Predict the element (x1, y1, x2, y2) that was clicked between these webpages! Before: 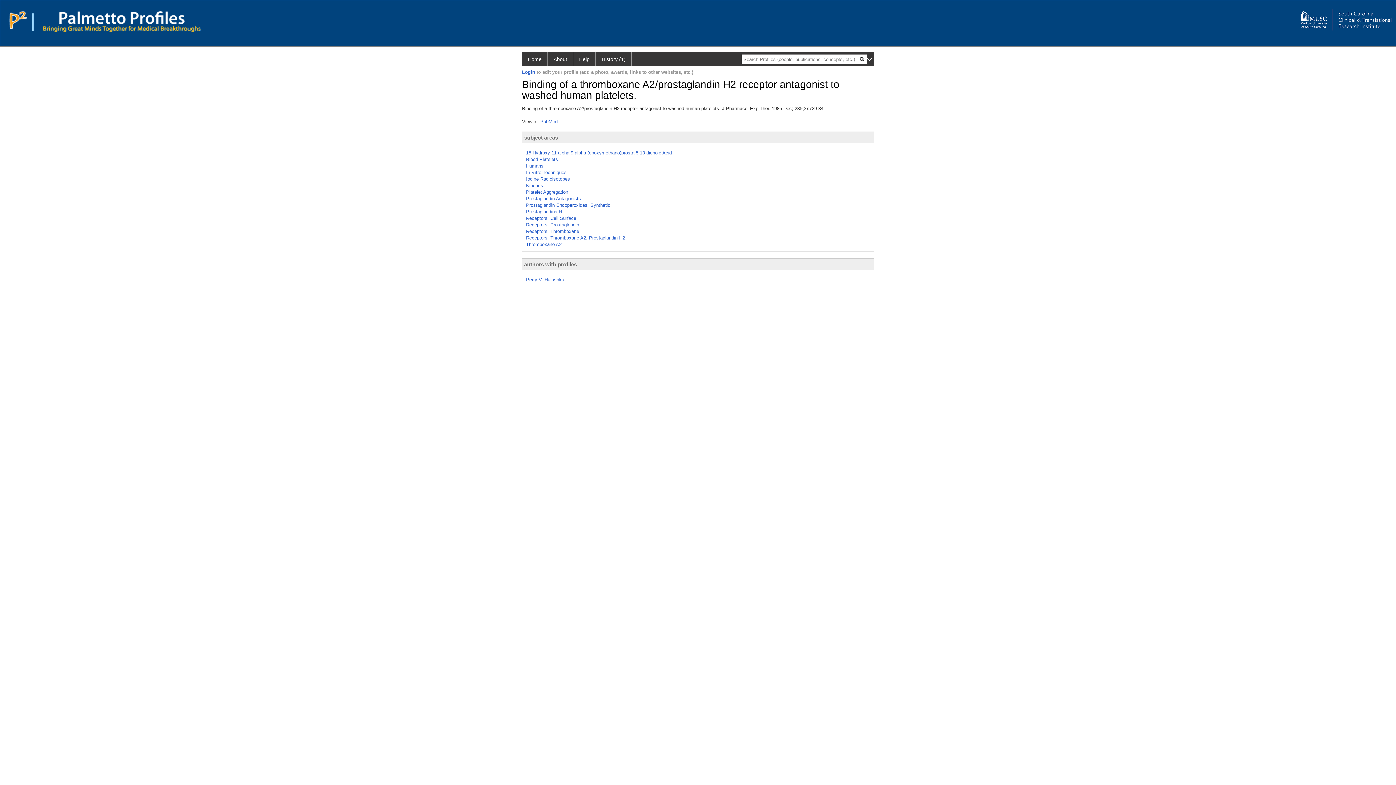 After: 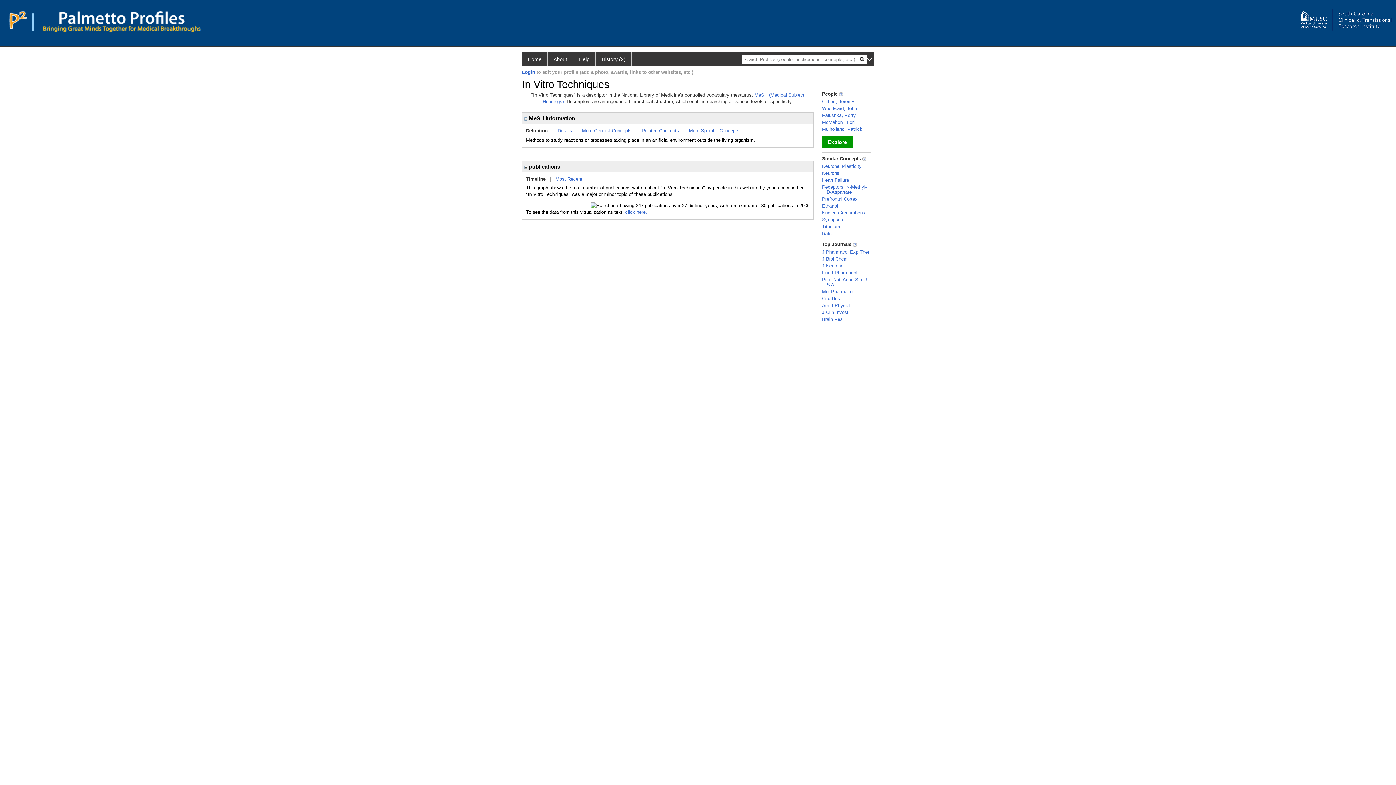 Action: label: In Vitro Techniques bbox: (526, 169, 566, 175)